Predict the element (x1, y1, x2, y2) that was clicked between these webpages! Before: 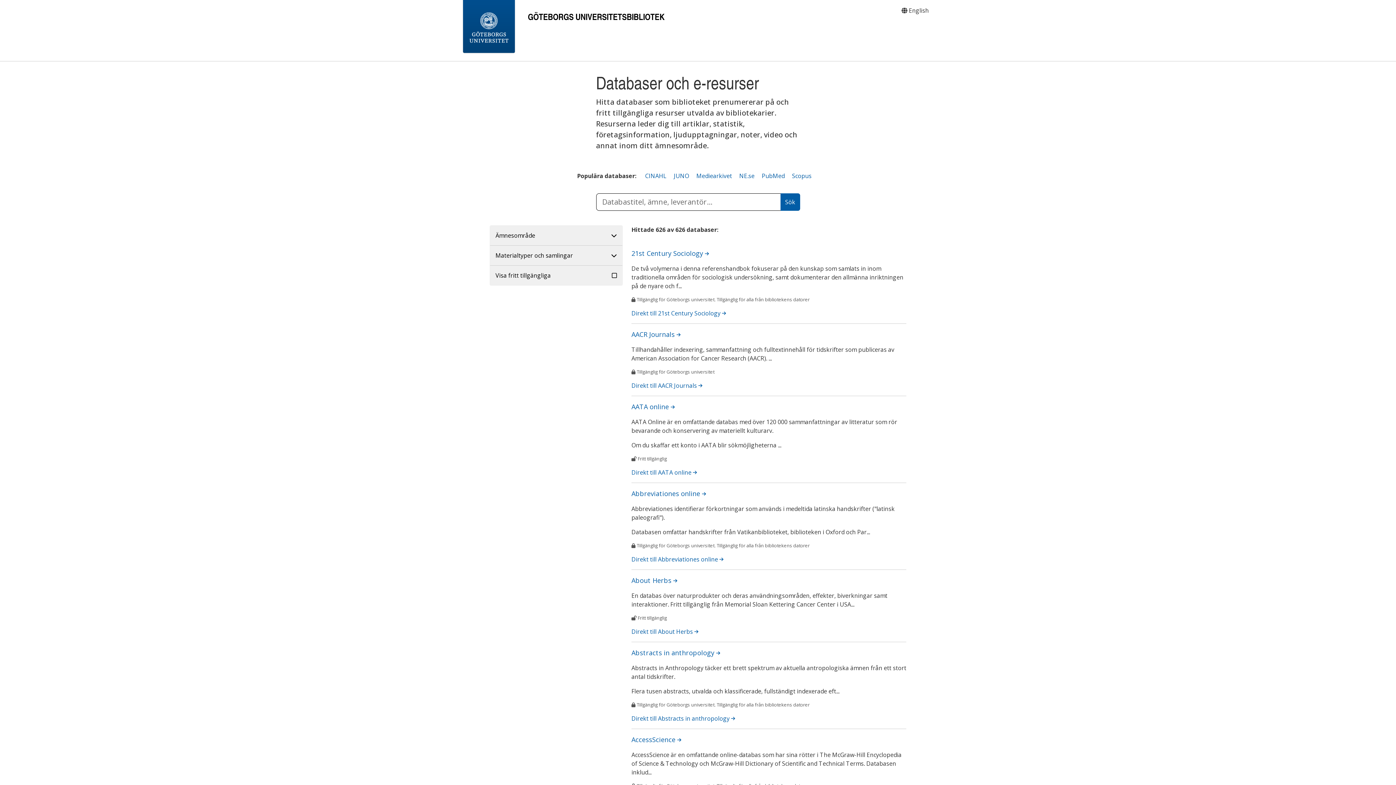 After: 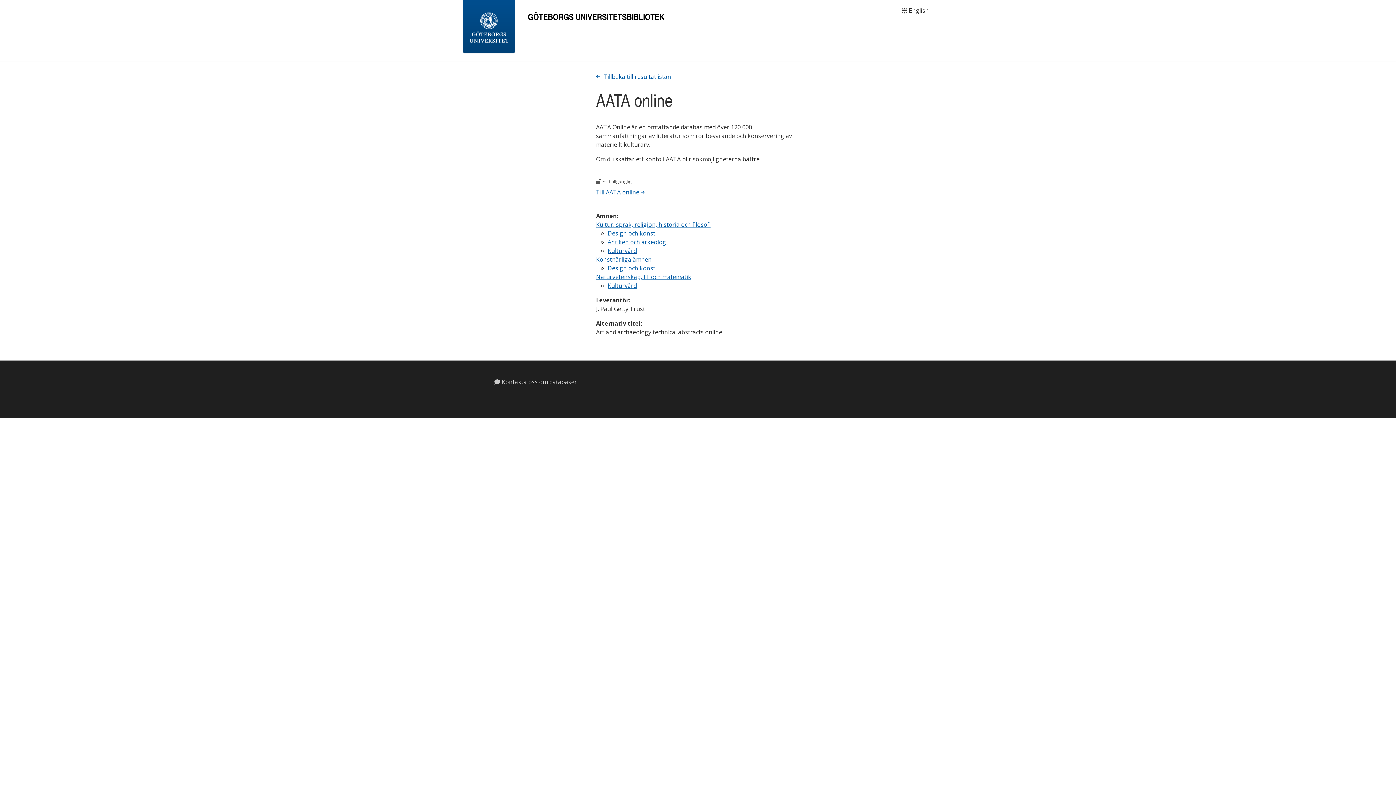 Action: label: AATA online  bbox: (631, 402, 674, 411)